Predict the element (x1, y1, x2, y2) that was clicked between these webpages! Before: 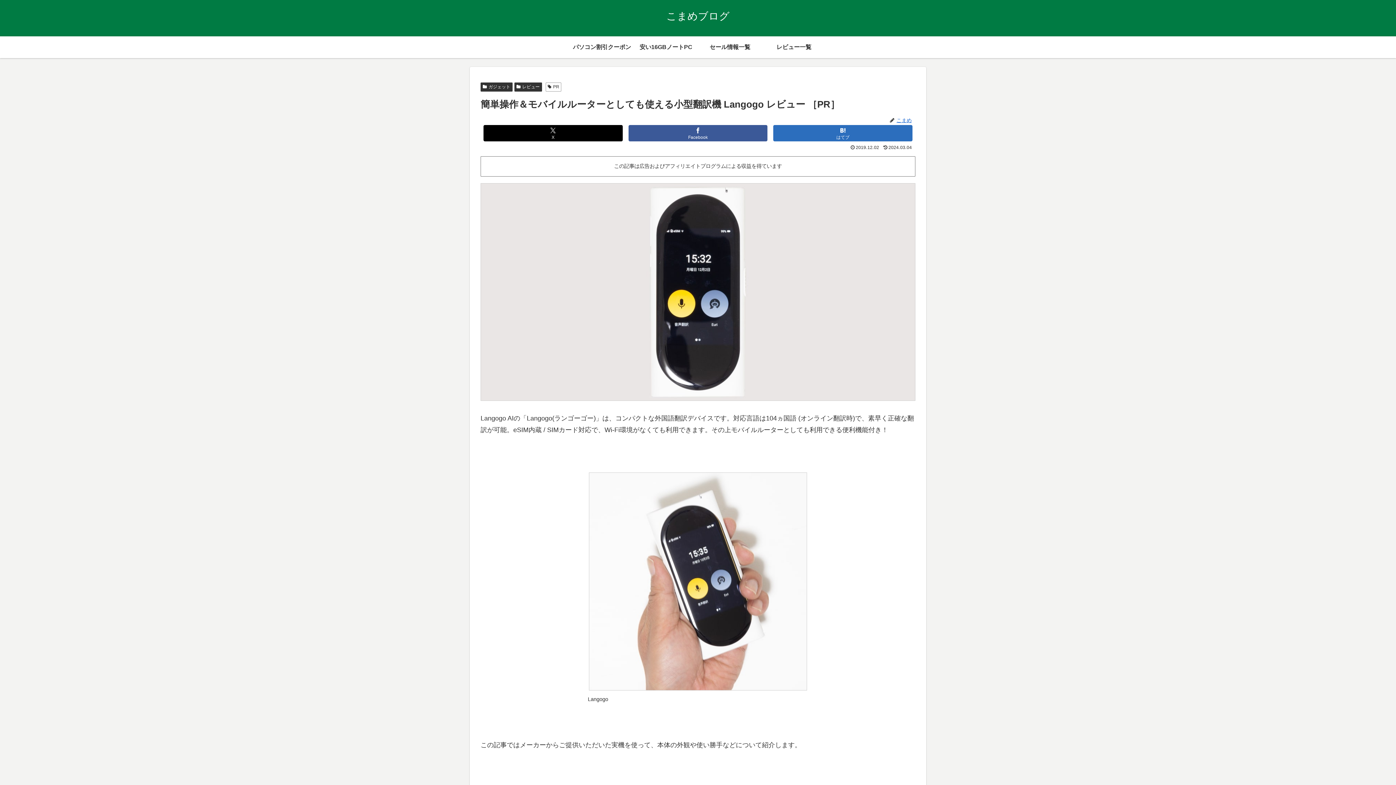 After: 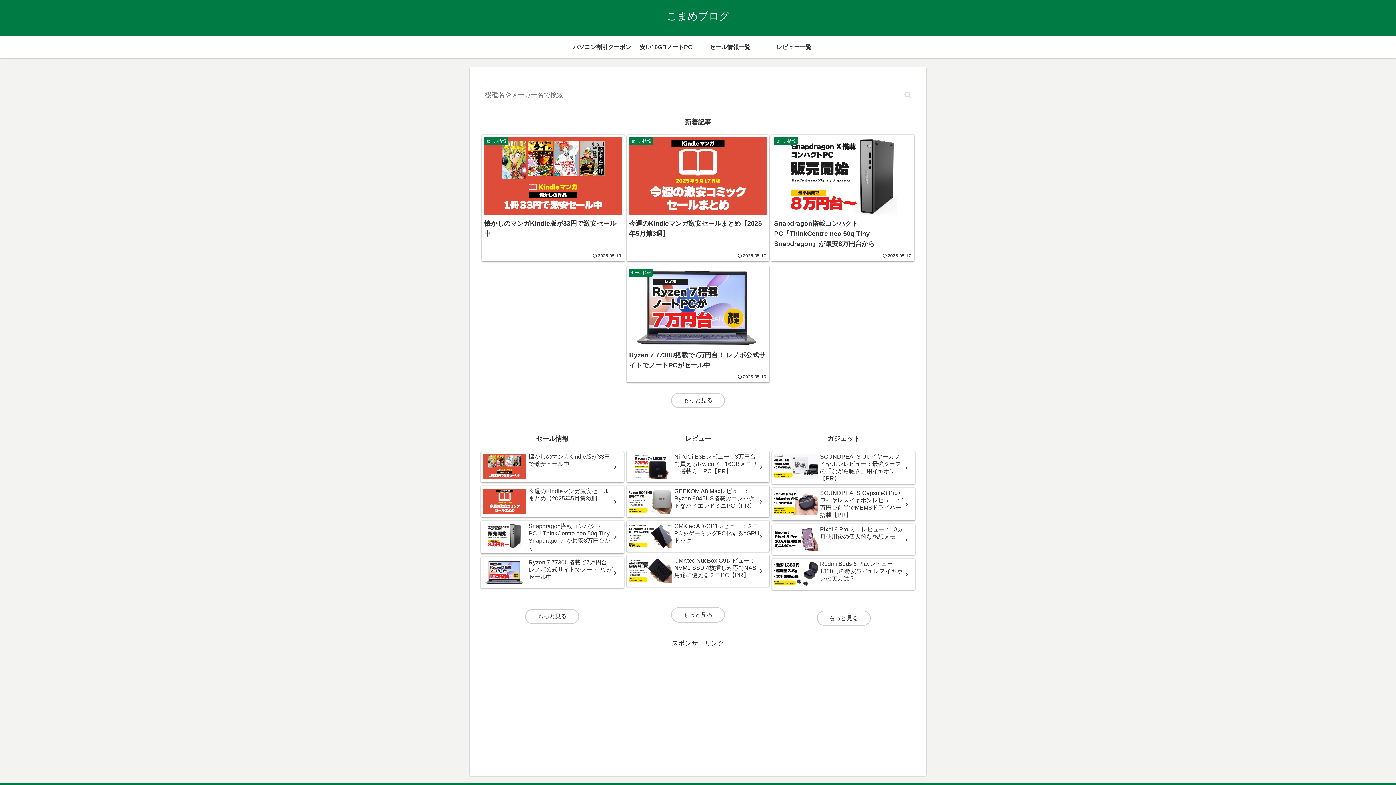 Action: label: こまめブログ bbox: (660, 13, 736, 21)